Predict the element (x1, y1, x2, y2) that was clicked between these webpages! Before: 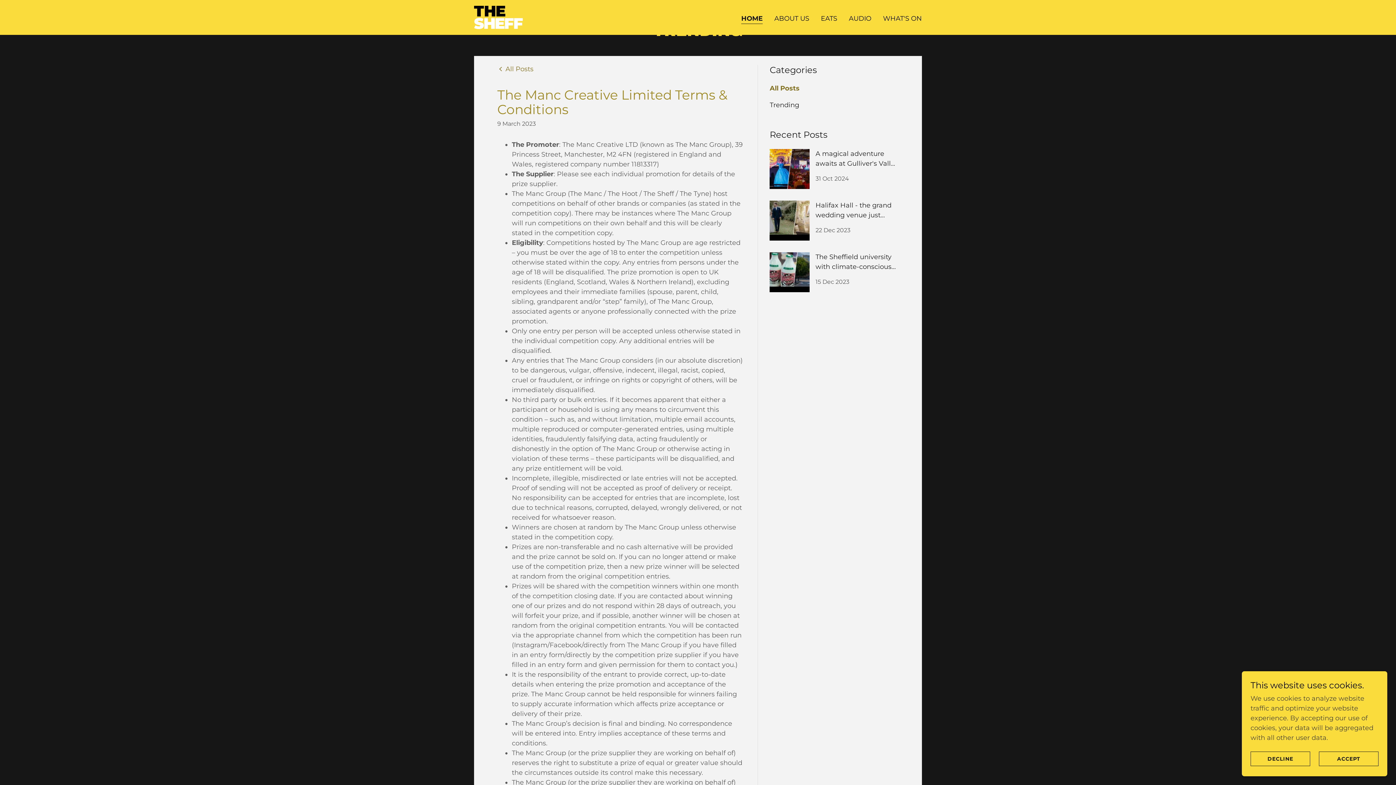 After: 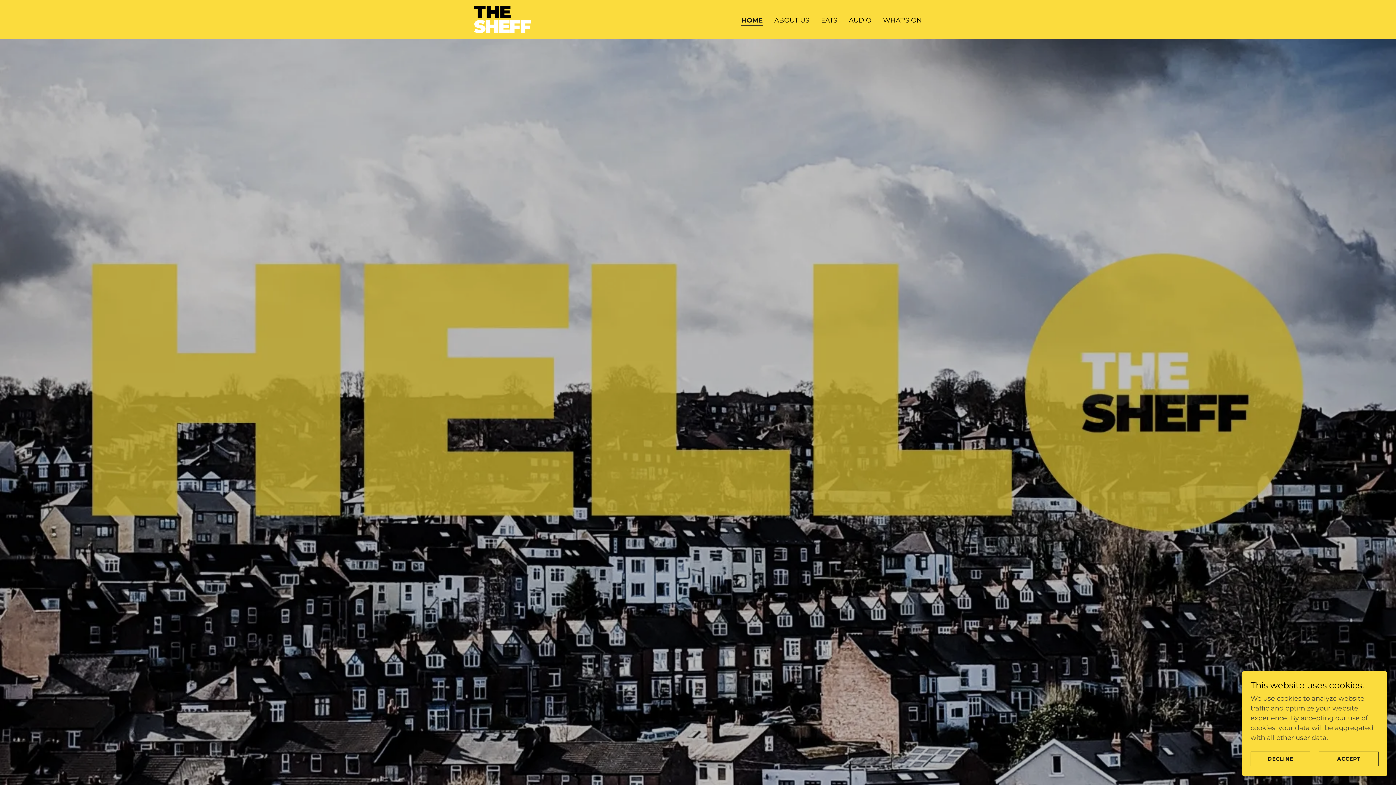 Action: bbox: (741, 14, 762, 23) label: HOME